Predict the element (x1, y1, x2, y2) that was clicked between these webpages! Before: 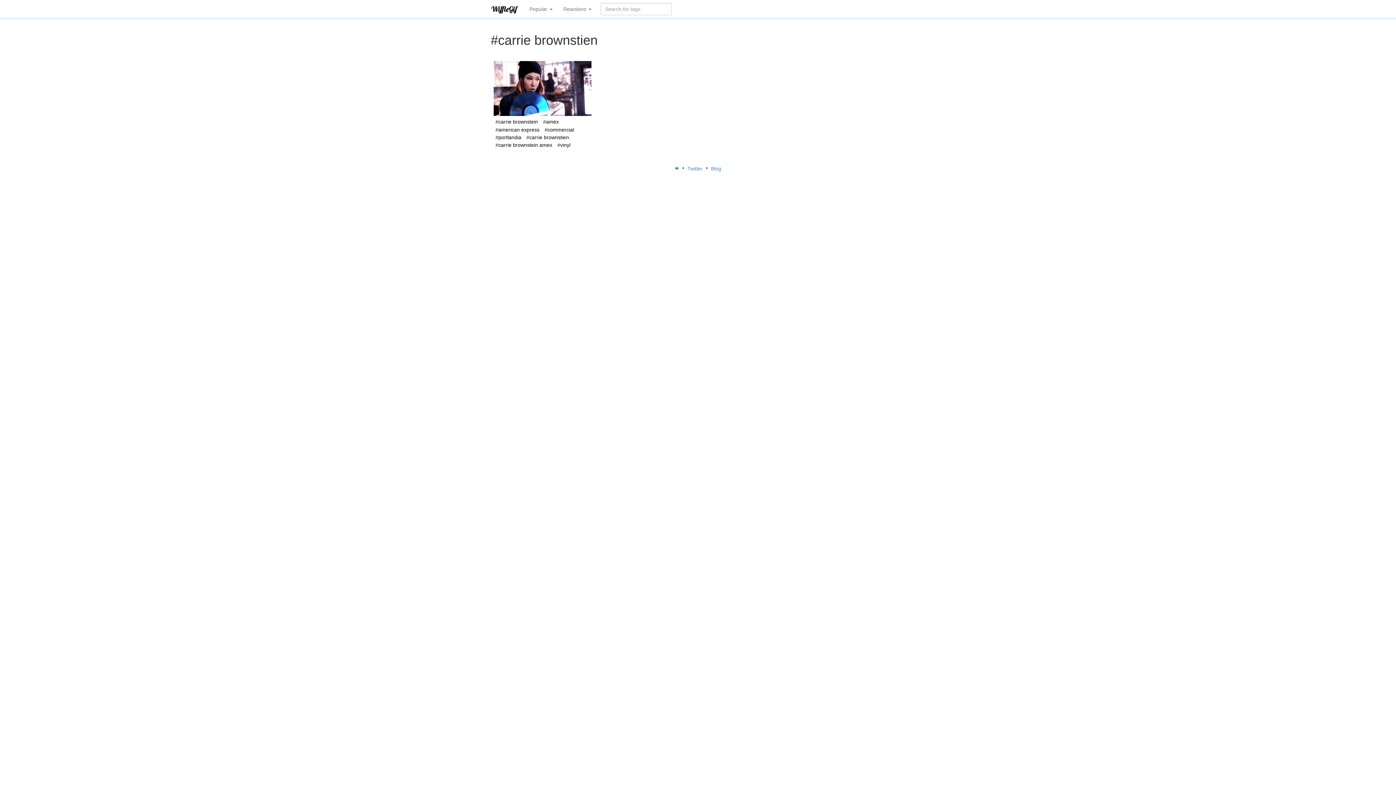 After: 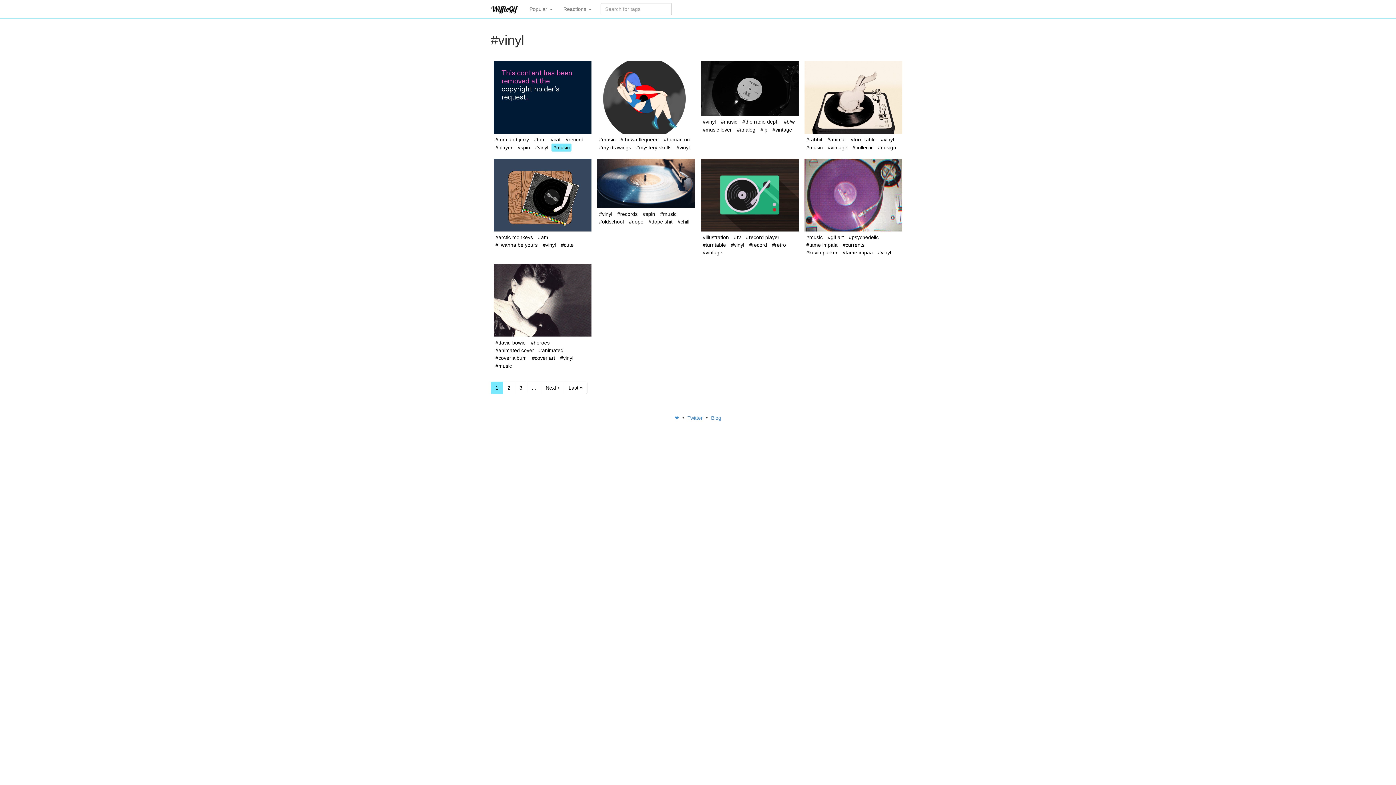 Action: label: #vinyl bbox: (555, 141, 572, 149)